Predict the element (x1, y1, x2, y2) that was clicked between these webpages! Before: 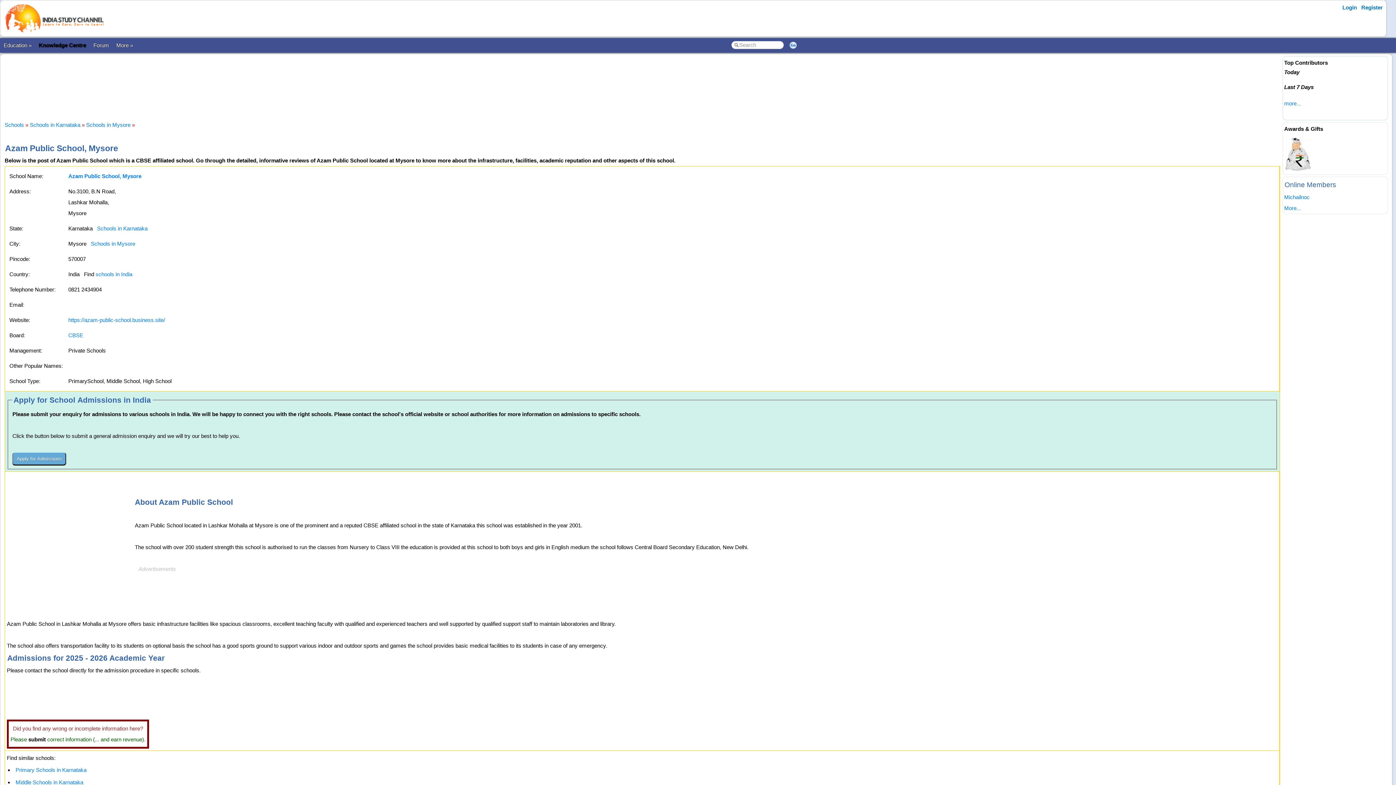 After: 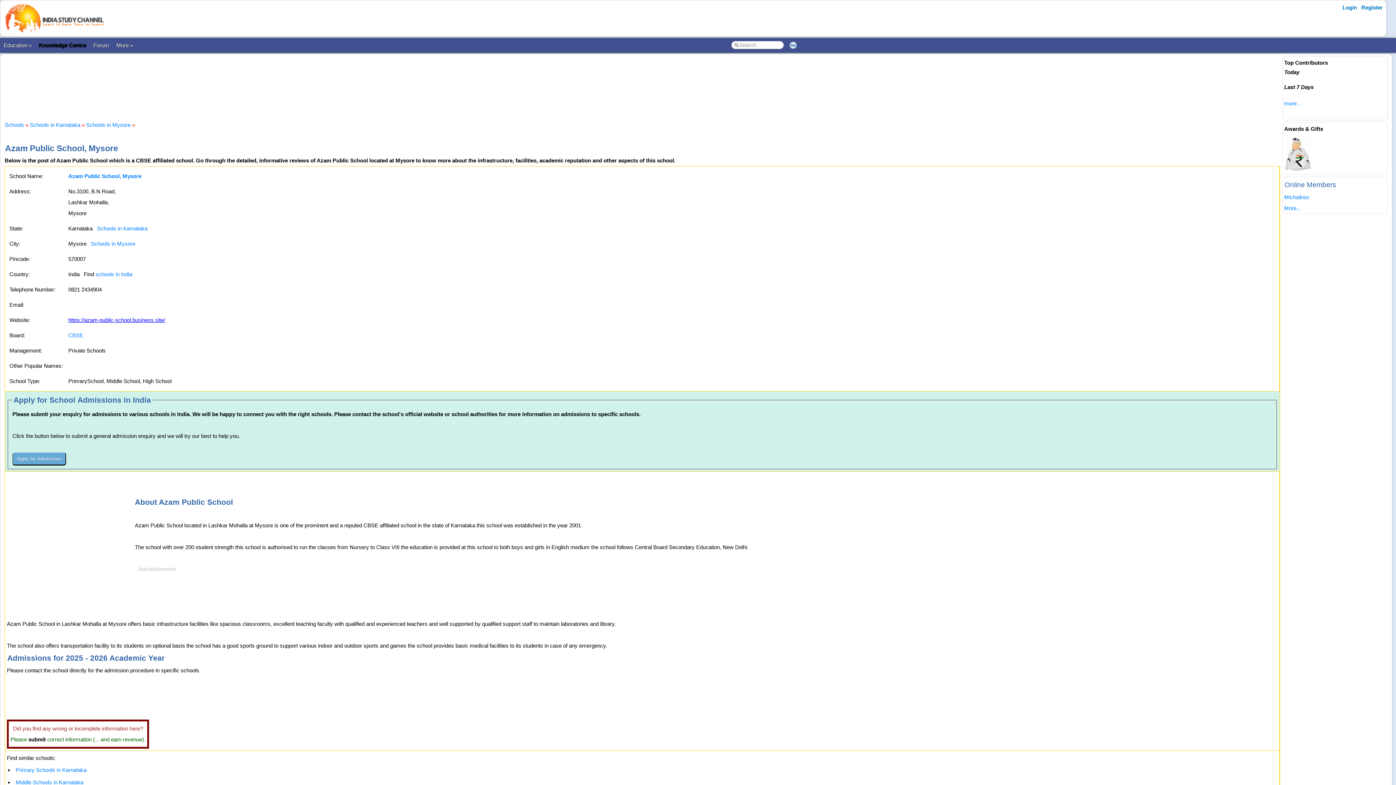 Action: bbox: (68, 317, 165, 323) label: https://azam-public-school.business.site/